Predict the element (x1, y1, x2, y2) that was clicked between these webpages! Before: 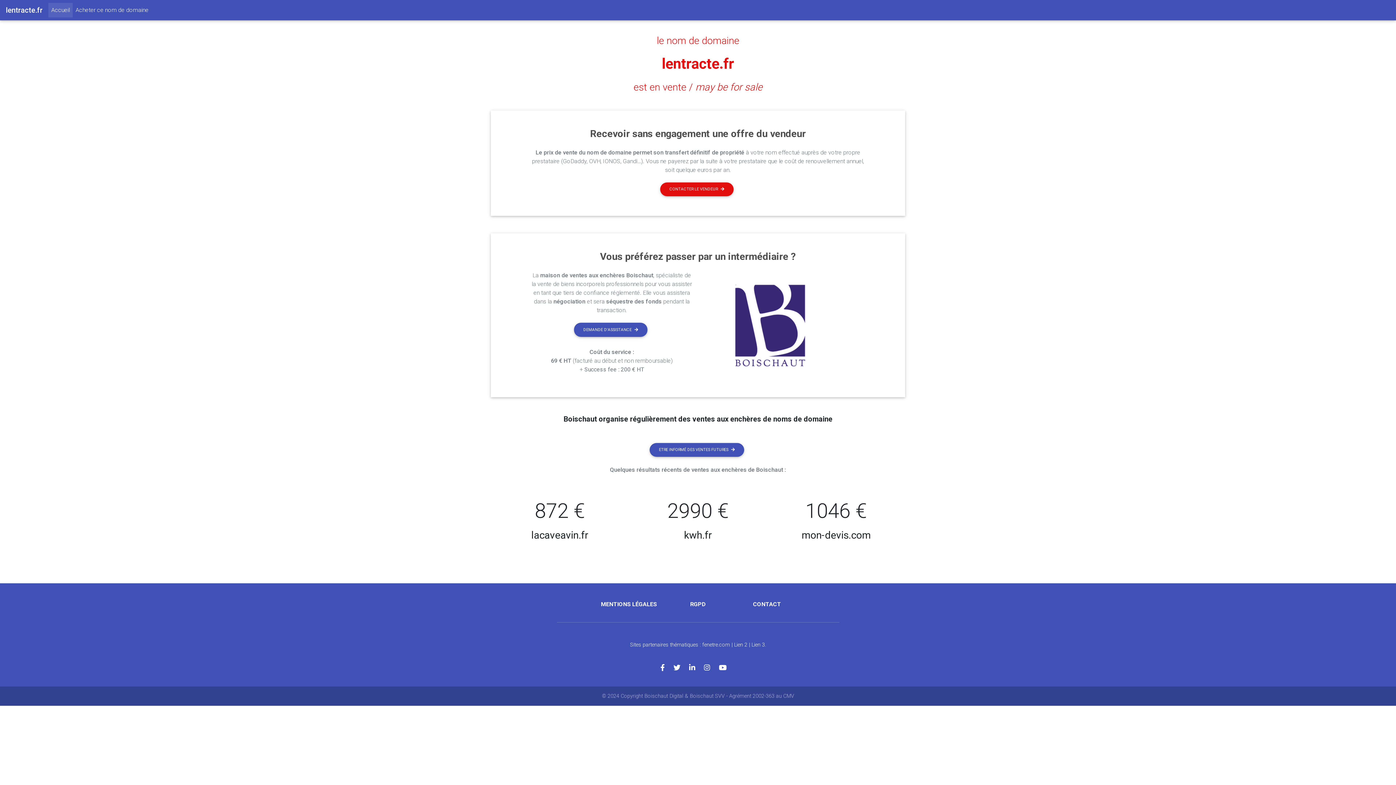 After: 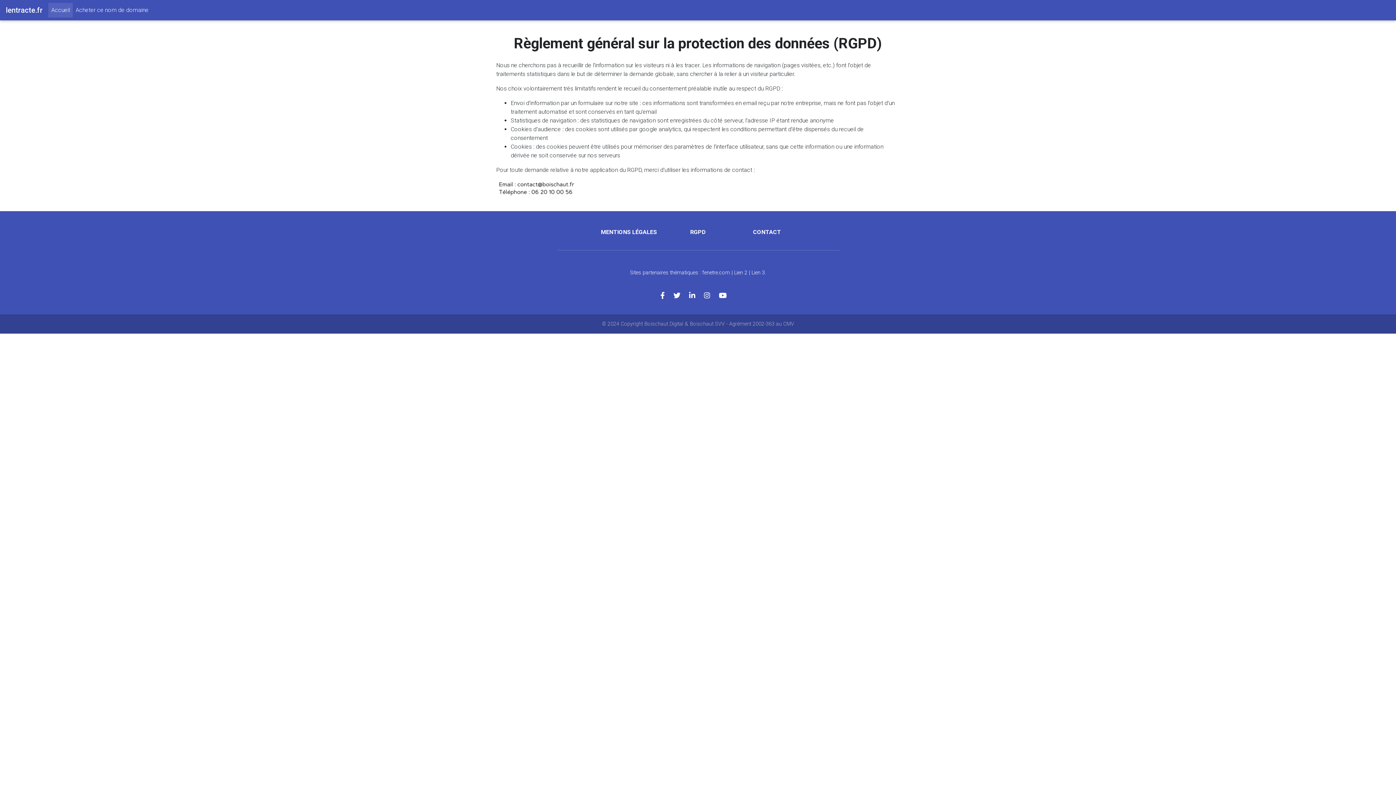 Action: label: RGPD bbox: (690, 601, 706, 608)